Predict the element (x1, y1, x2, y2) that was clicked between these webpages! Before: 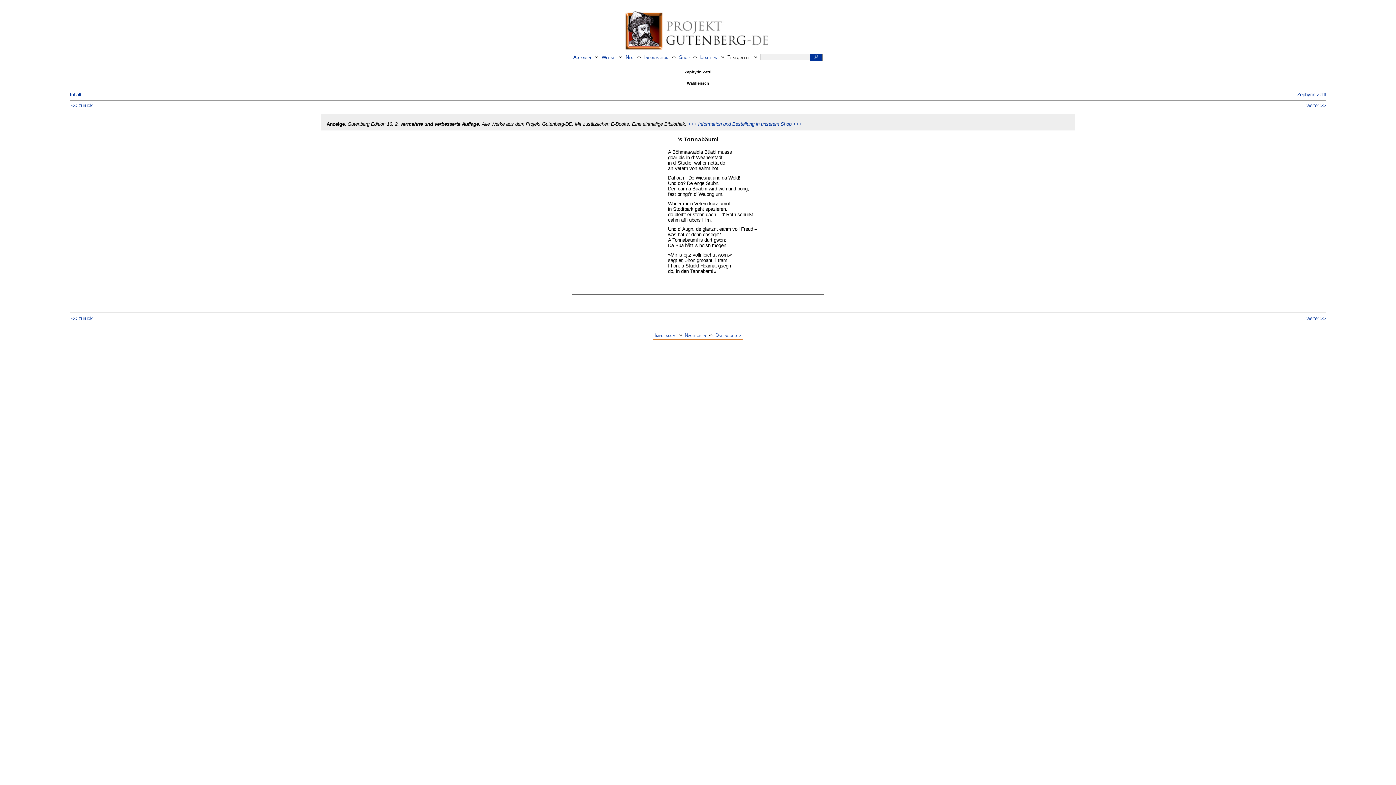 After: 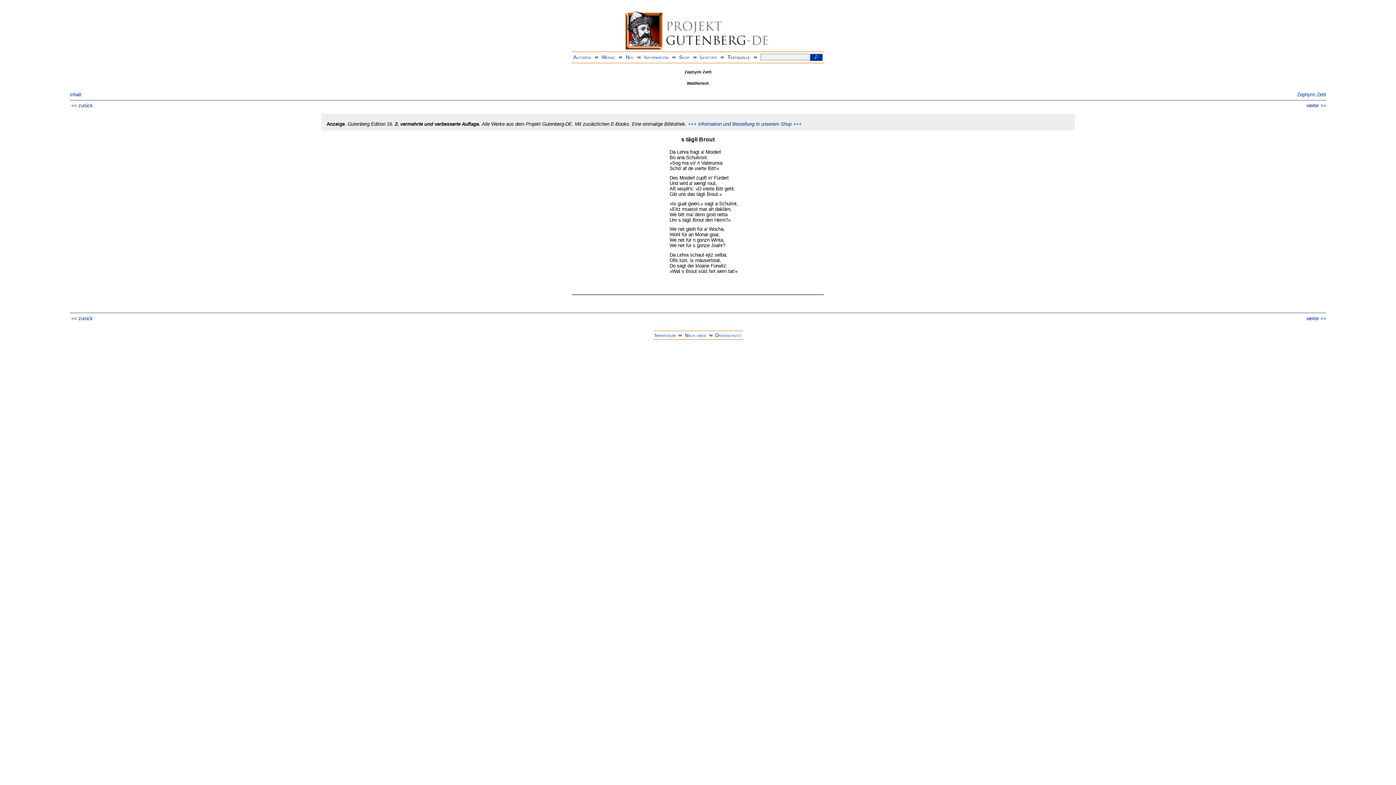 Action: bbox: (71, 315, 92, 321) label: << zurück